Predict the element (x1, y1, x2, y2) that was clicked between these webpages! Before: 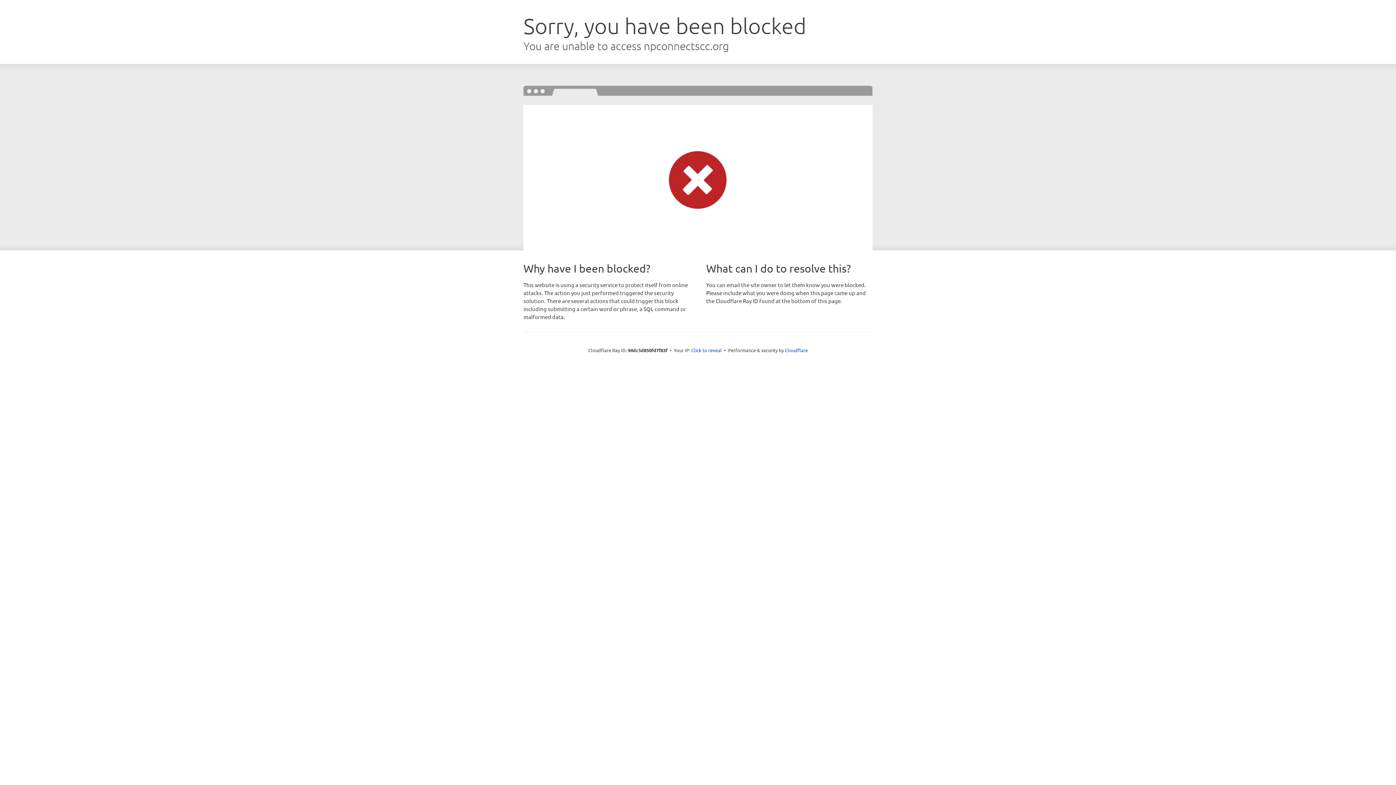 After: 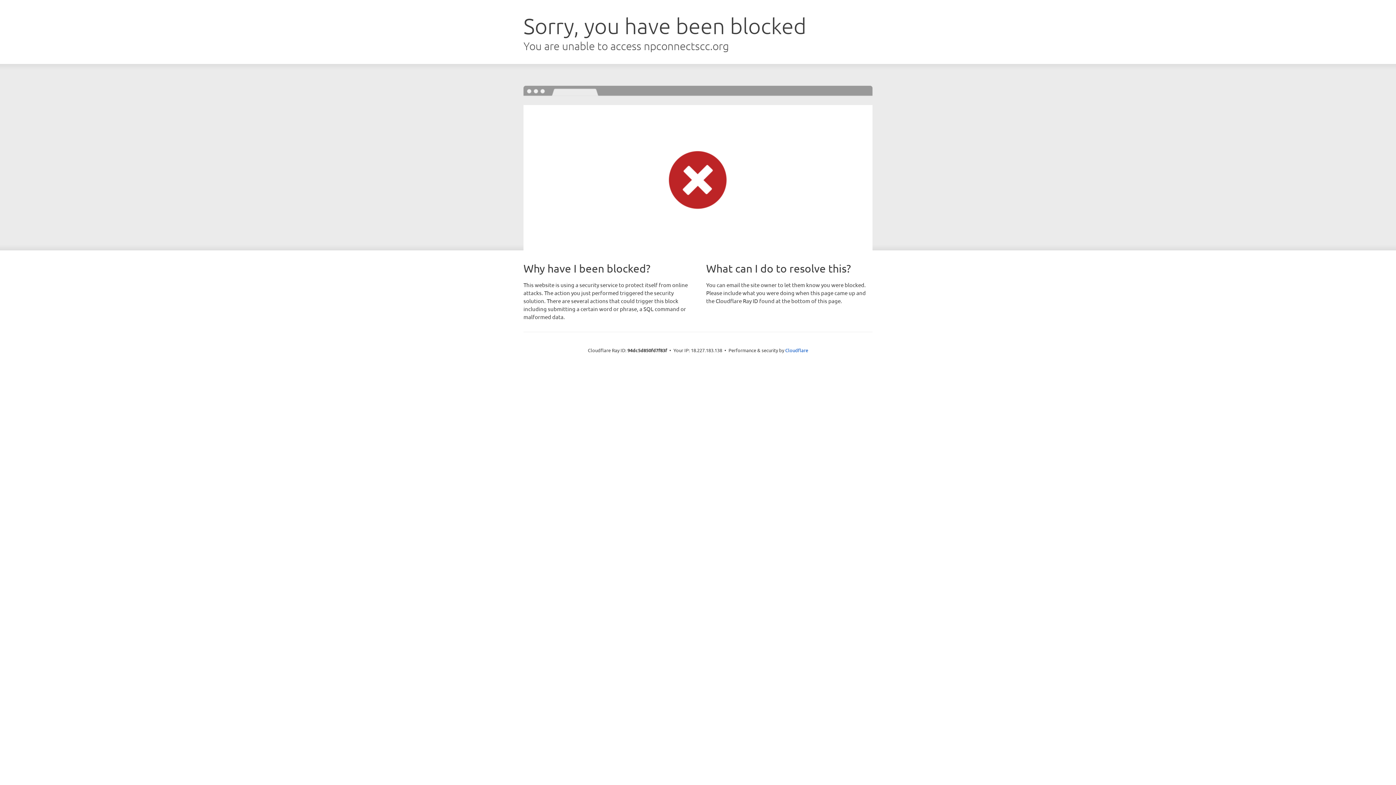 Action: bbox: (691, 346, 722, 353) label: Click to reveal